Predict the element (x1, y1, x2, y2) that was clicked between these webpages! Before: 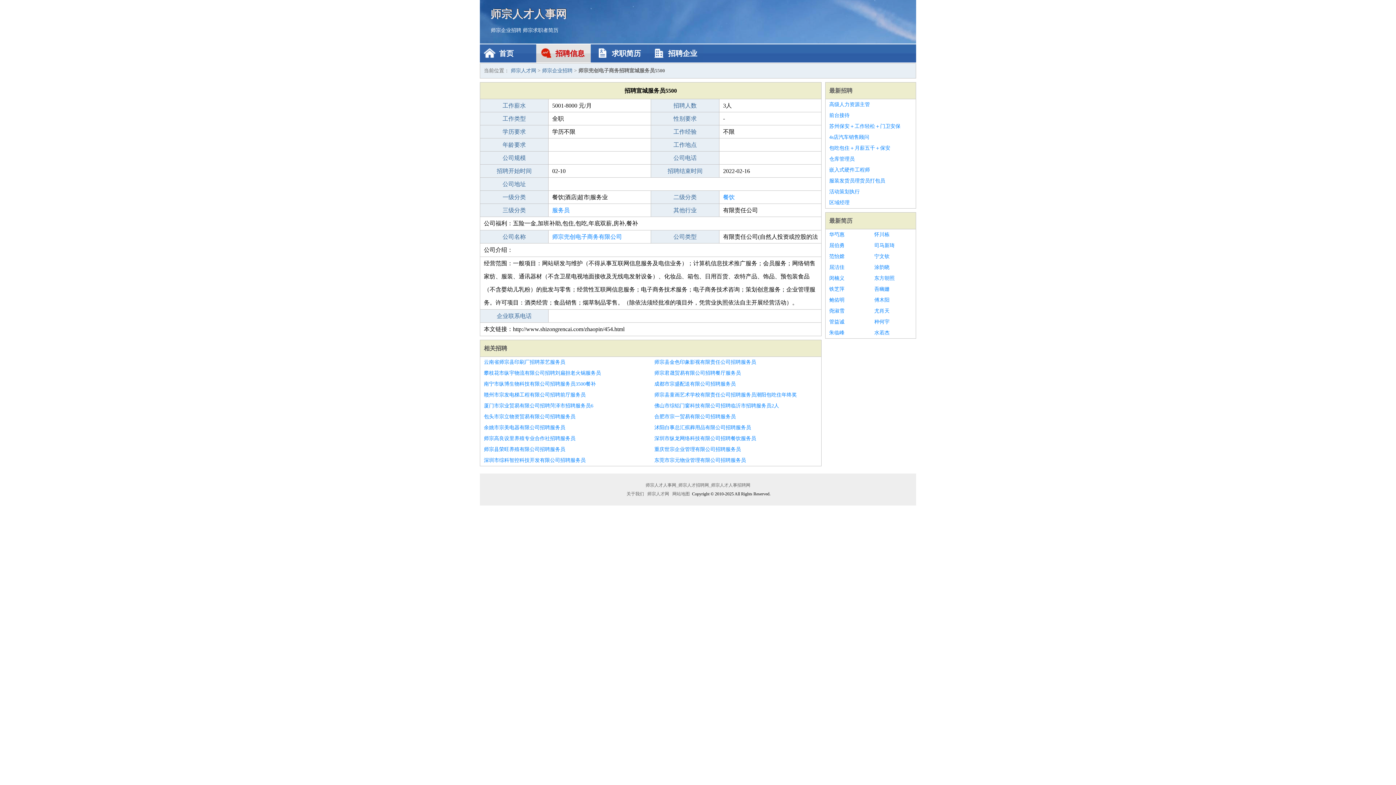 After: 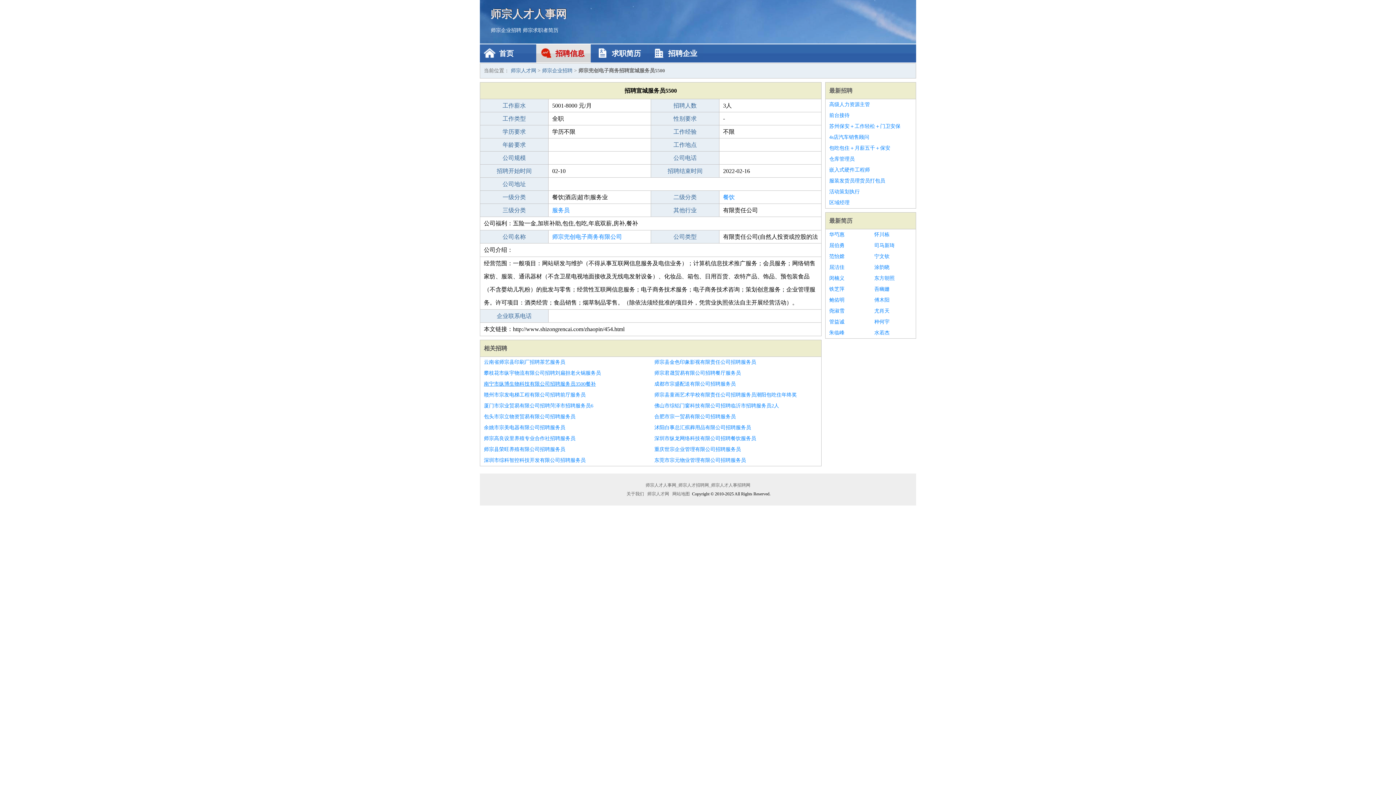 Action: label: 南宁市纵博生物科技有限公司招聘服务员3500餐补 bbox: (484, 378, 647, 389)